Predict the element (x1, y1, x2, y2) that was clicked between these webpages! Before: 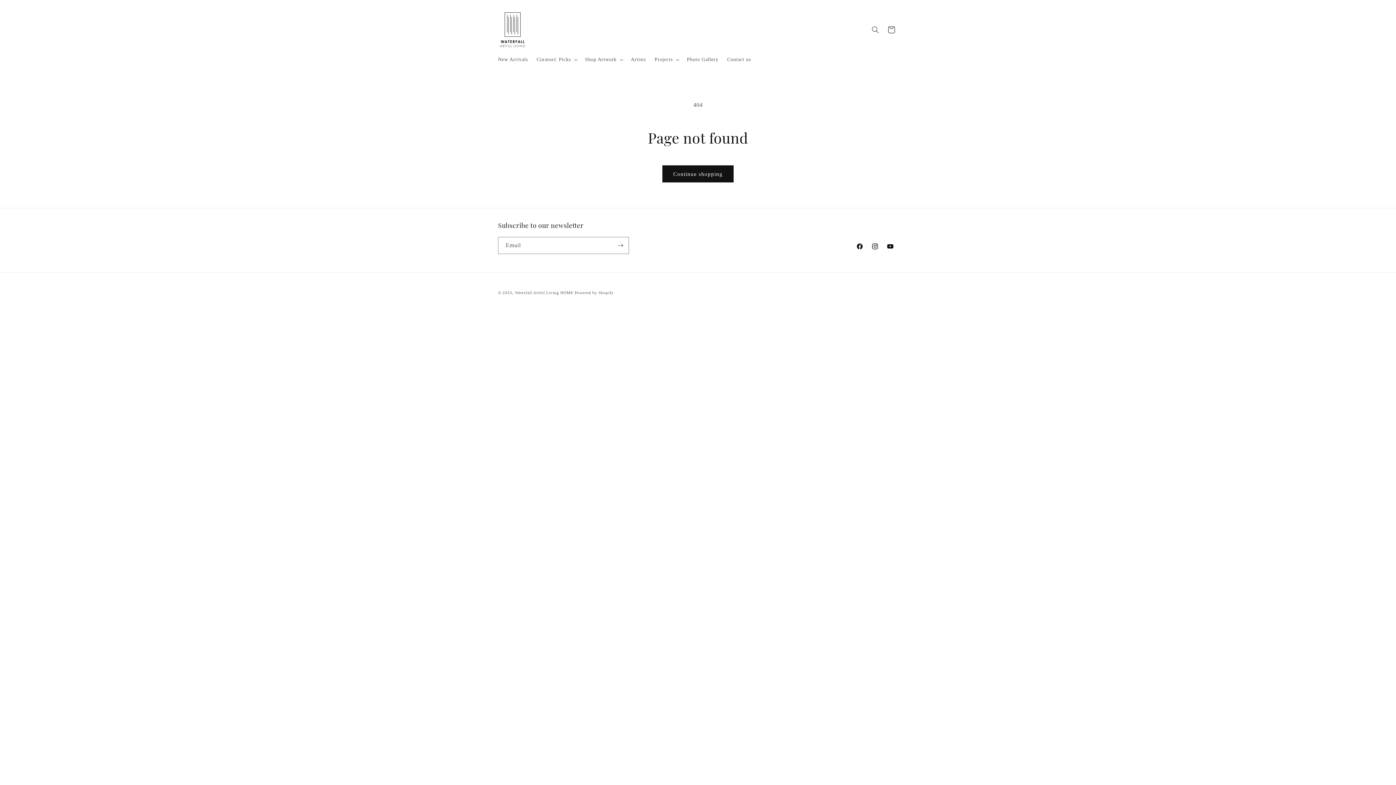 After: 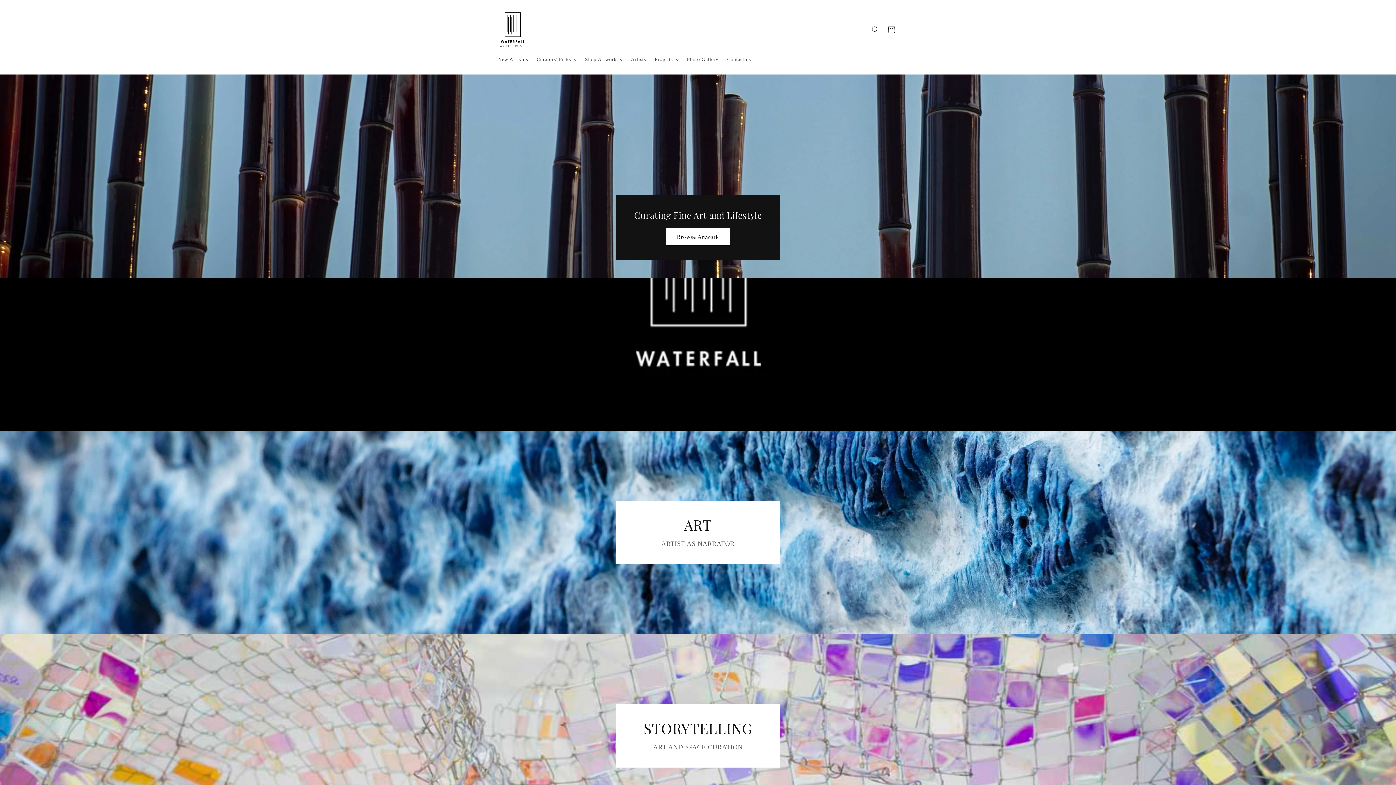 Action: bbox: (495, 7, 530, 52)